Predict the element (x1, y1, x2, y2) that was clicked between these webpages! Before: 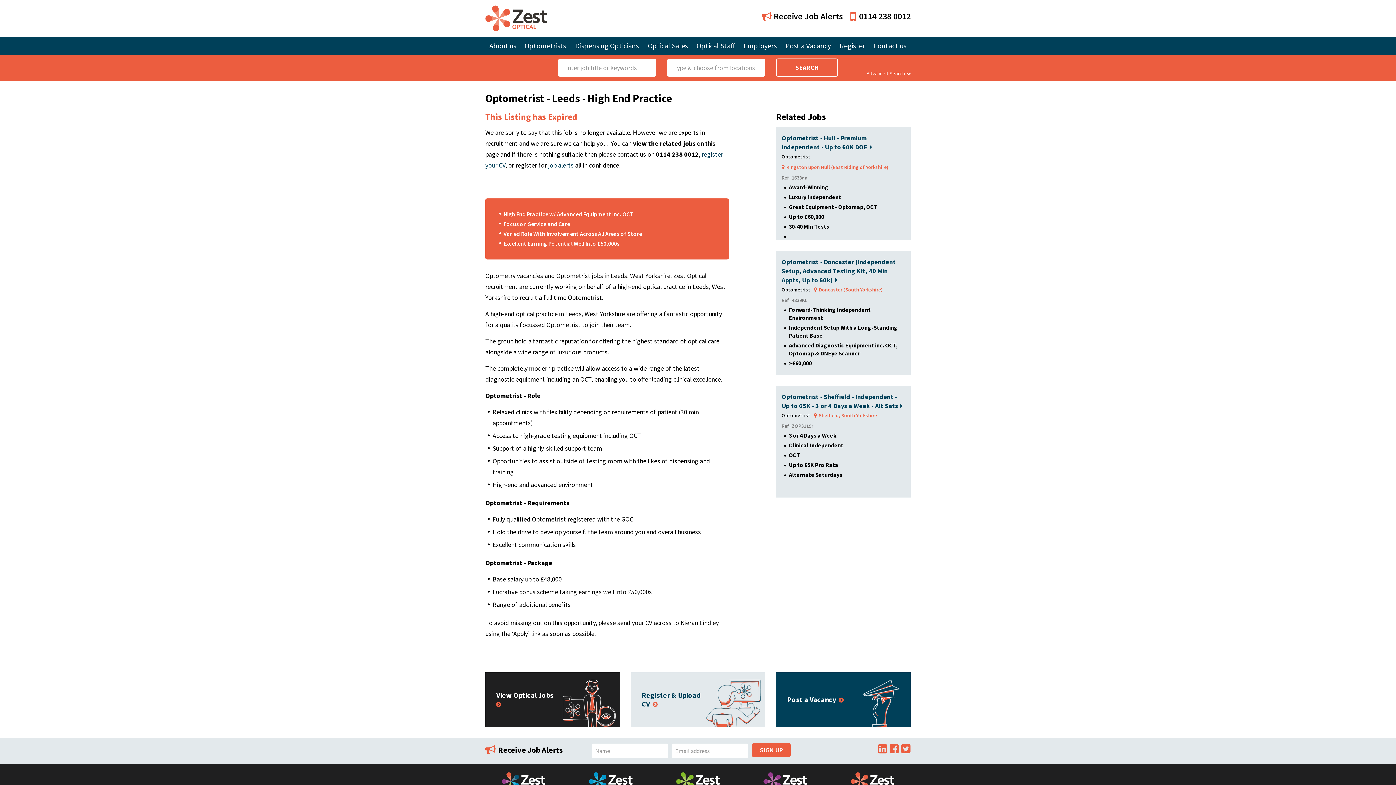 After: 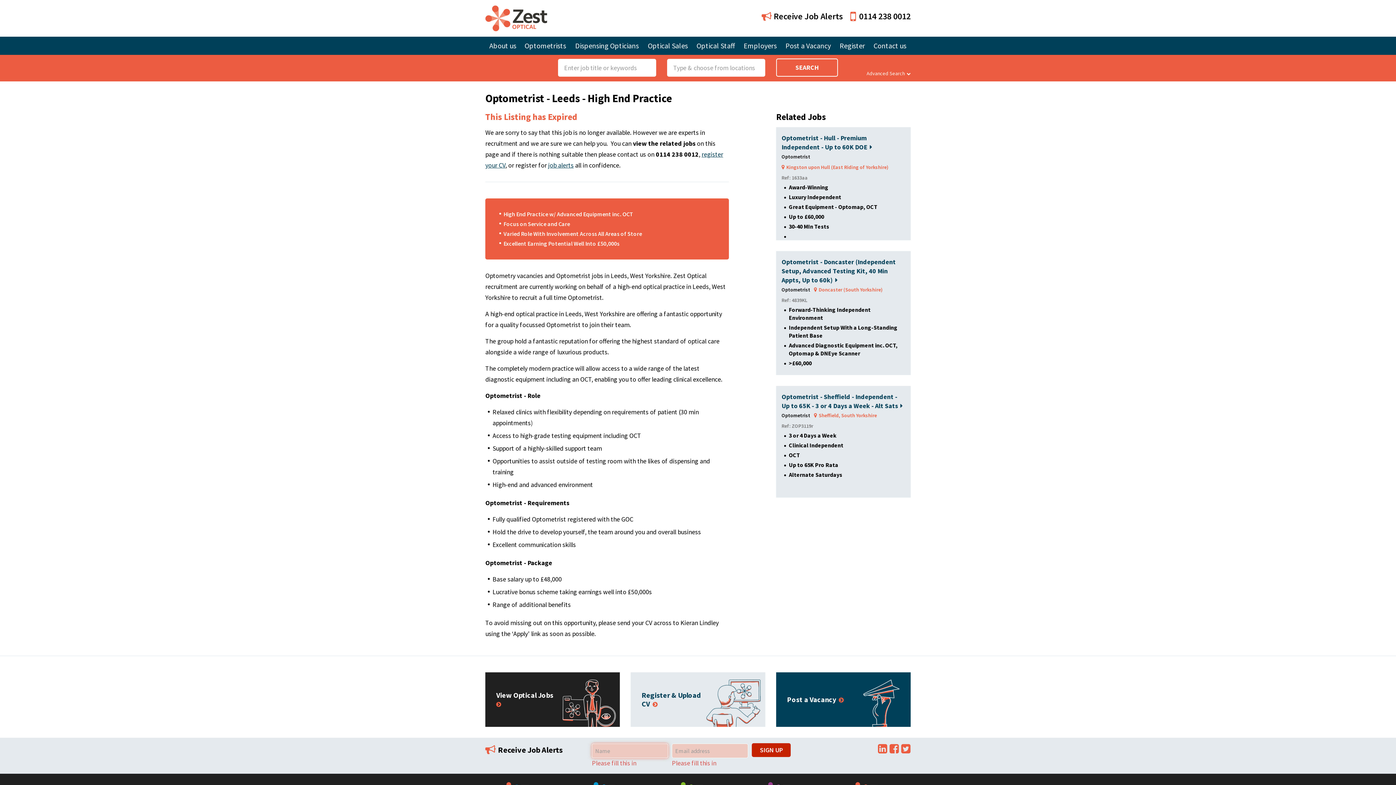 Action: bbox: (752, 743, 791, 757) label: SIGN UP